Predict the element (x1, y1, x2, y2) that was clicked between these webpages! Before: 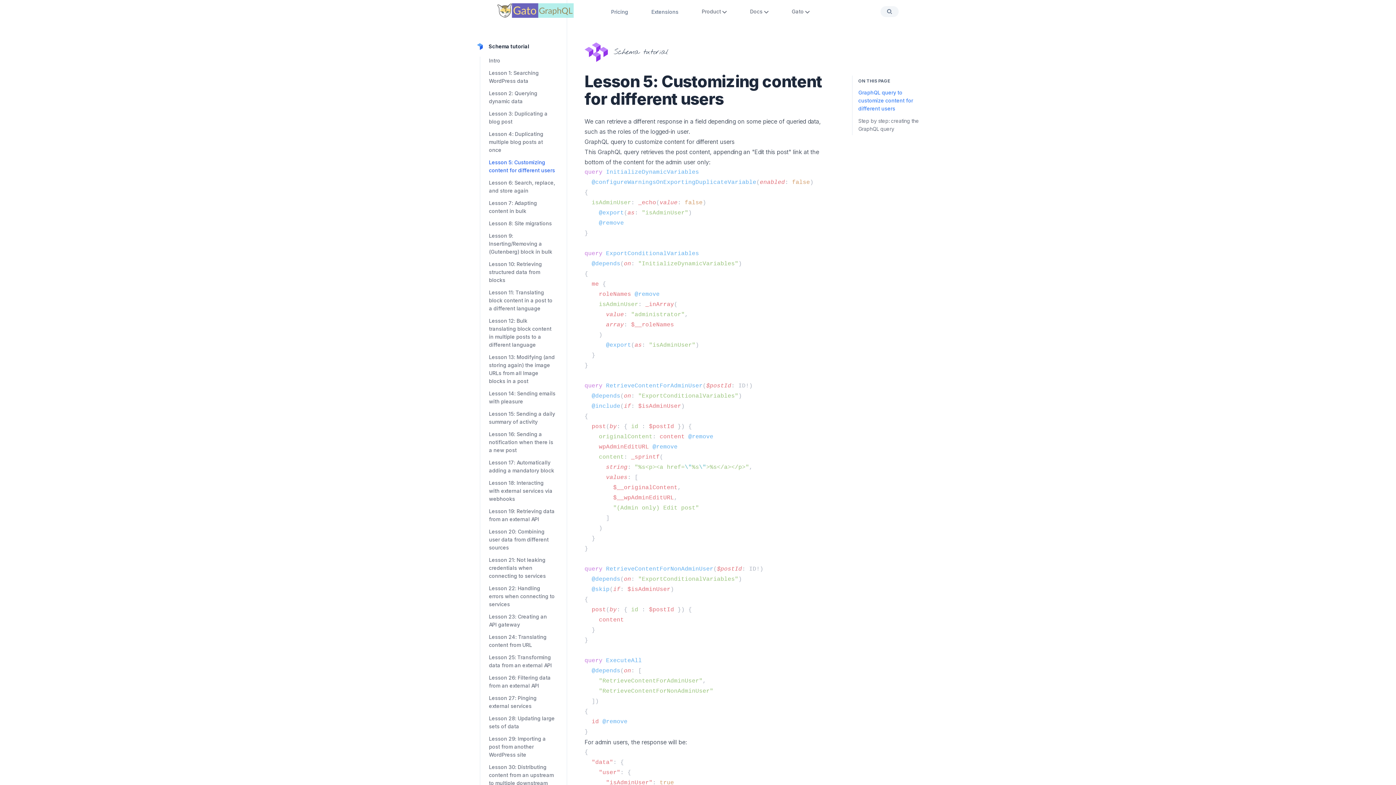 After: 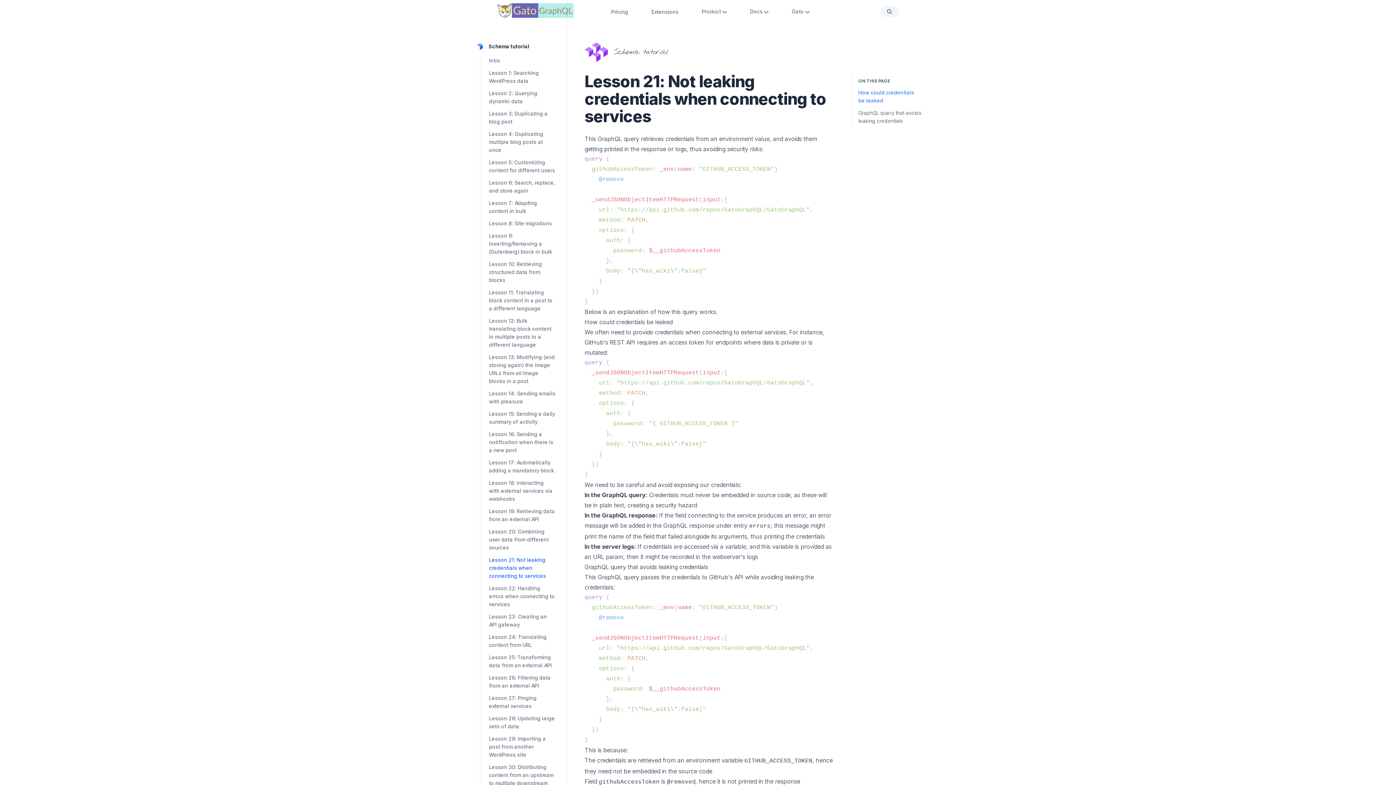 Action: label: Lesson 21: Not leaking credentials when connecting to services bbox: (489, 556, 555, 580)